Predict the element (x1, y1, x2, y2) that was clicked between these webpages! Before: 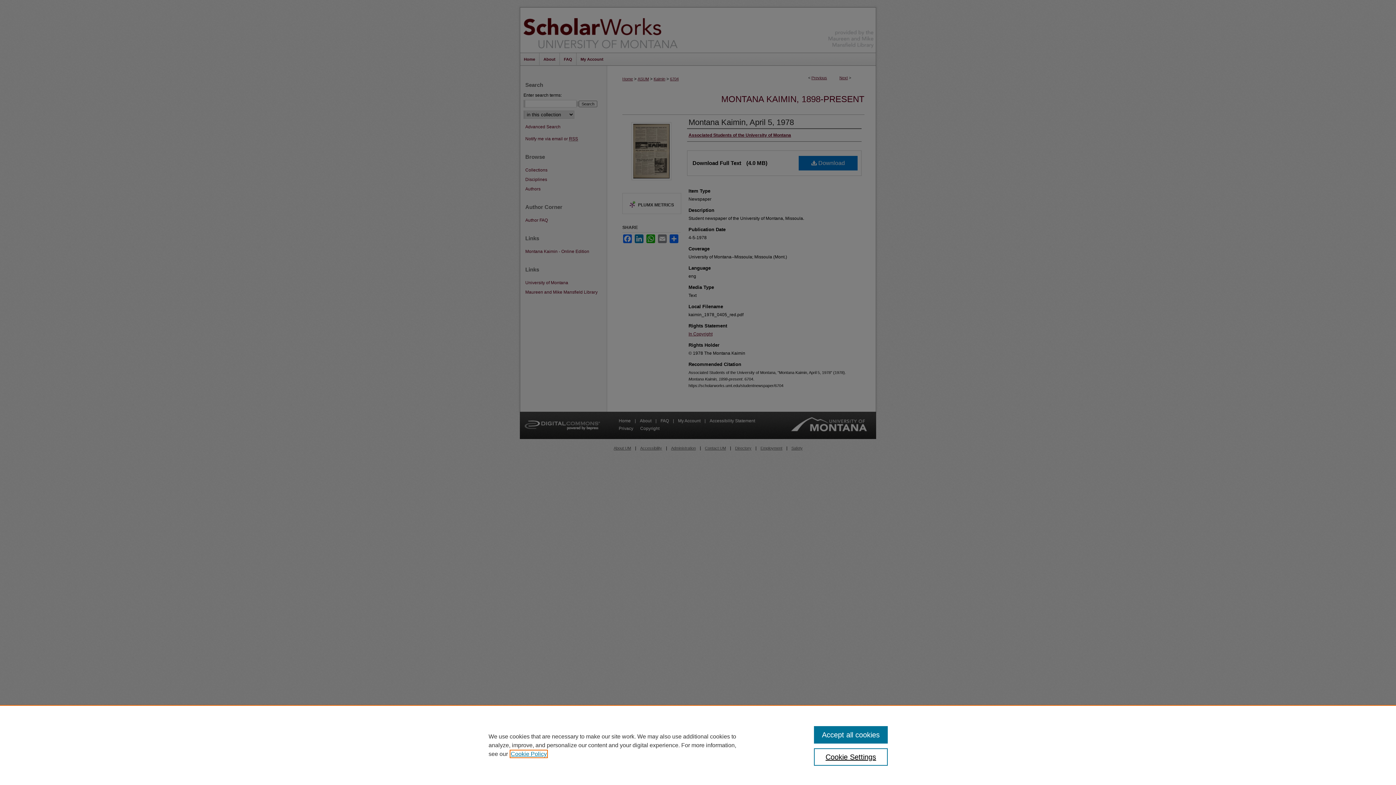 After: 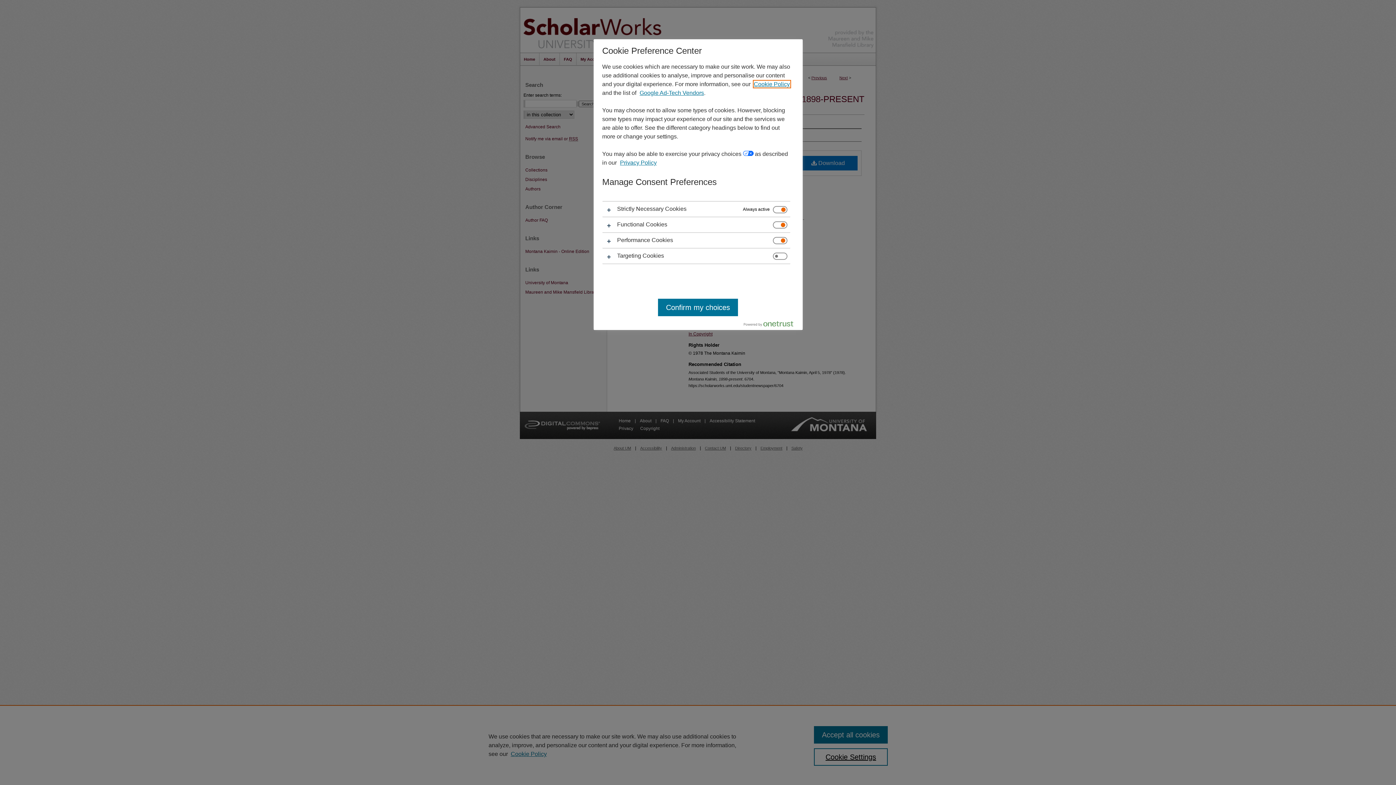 Action: label: Cookie Settings bbox: (814, 748, 887, 766)